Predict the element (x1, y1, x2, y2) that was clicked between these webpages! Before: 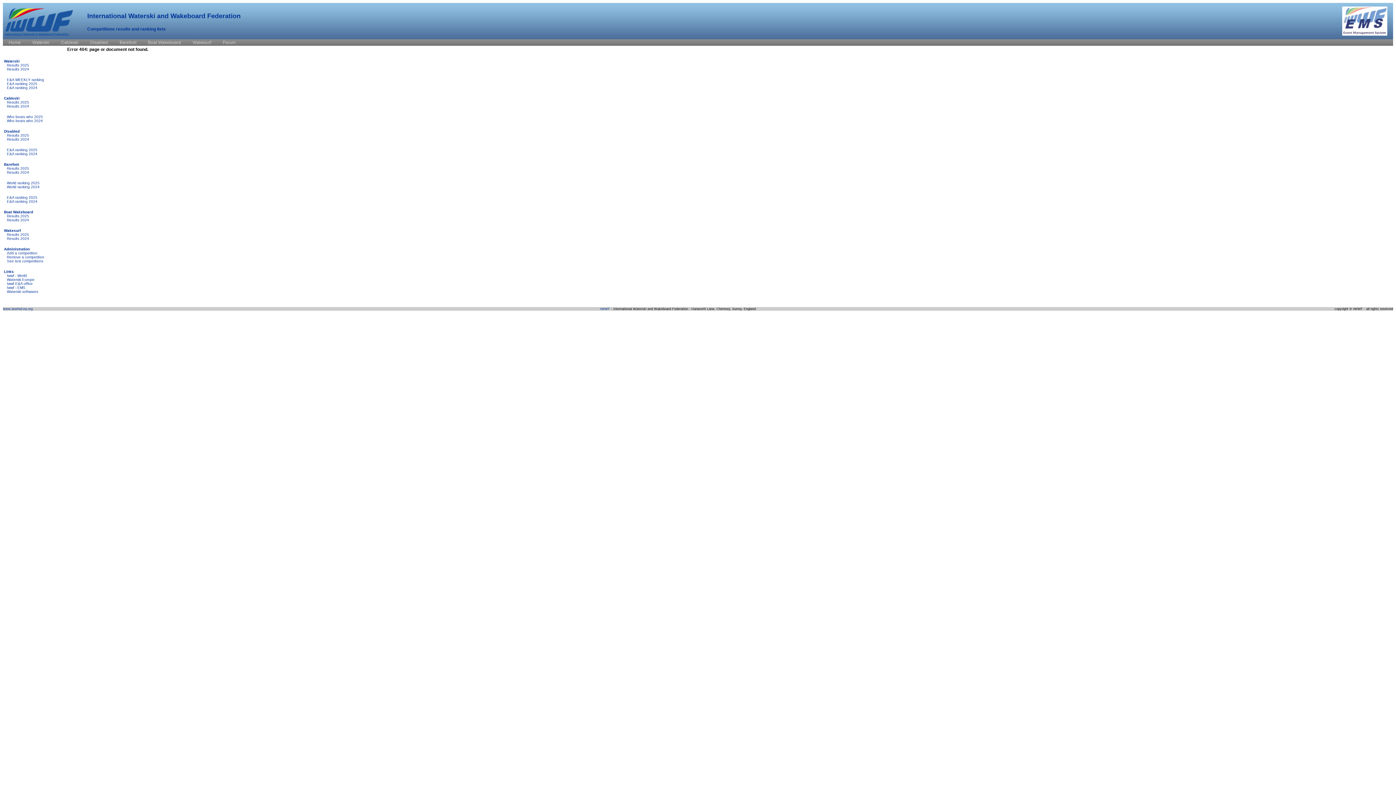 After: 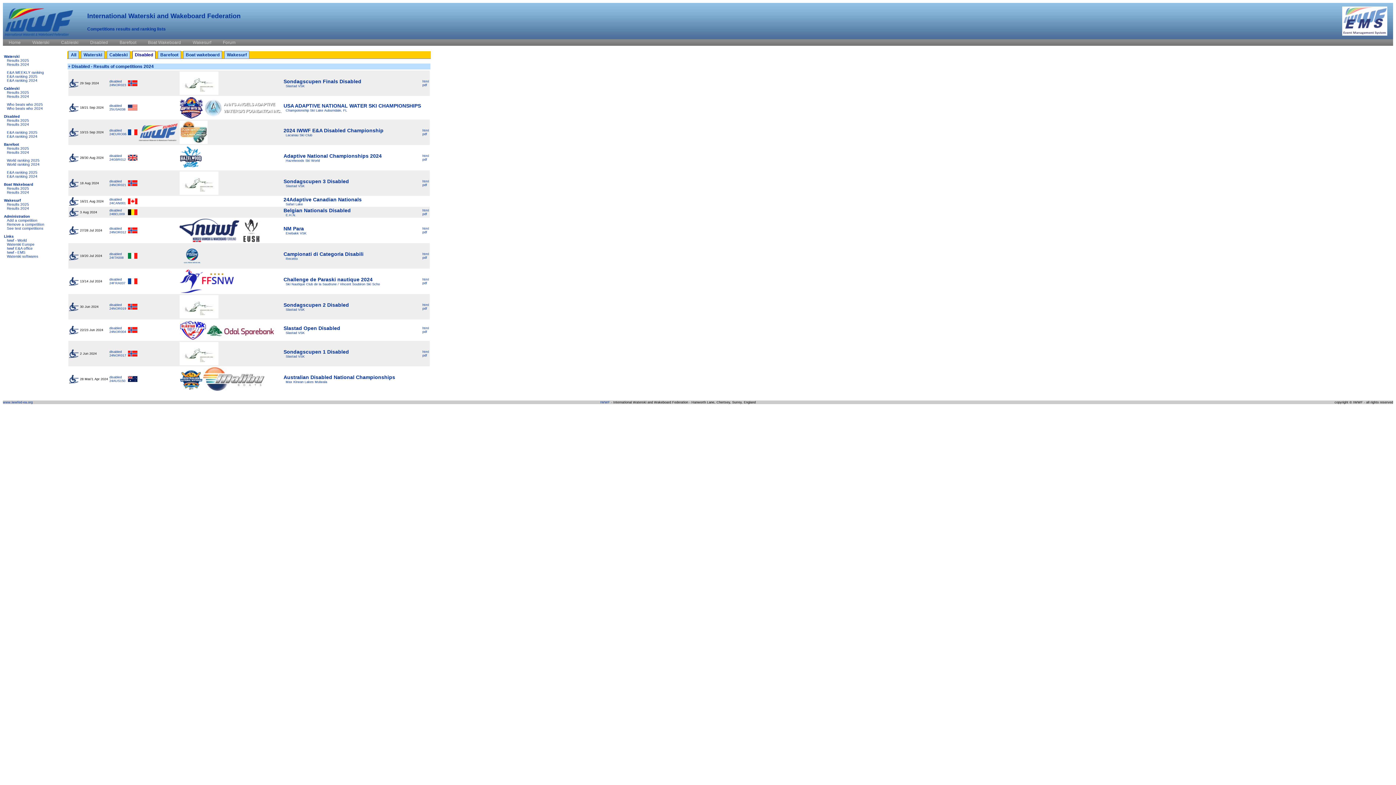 Action: bbox: (4, 137, 29, 141) label: Results 2024